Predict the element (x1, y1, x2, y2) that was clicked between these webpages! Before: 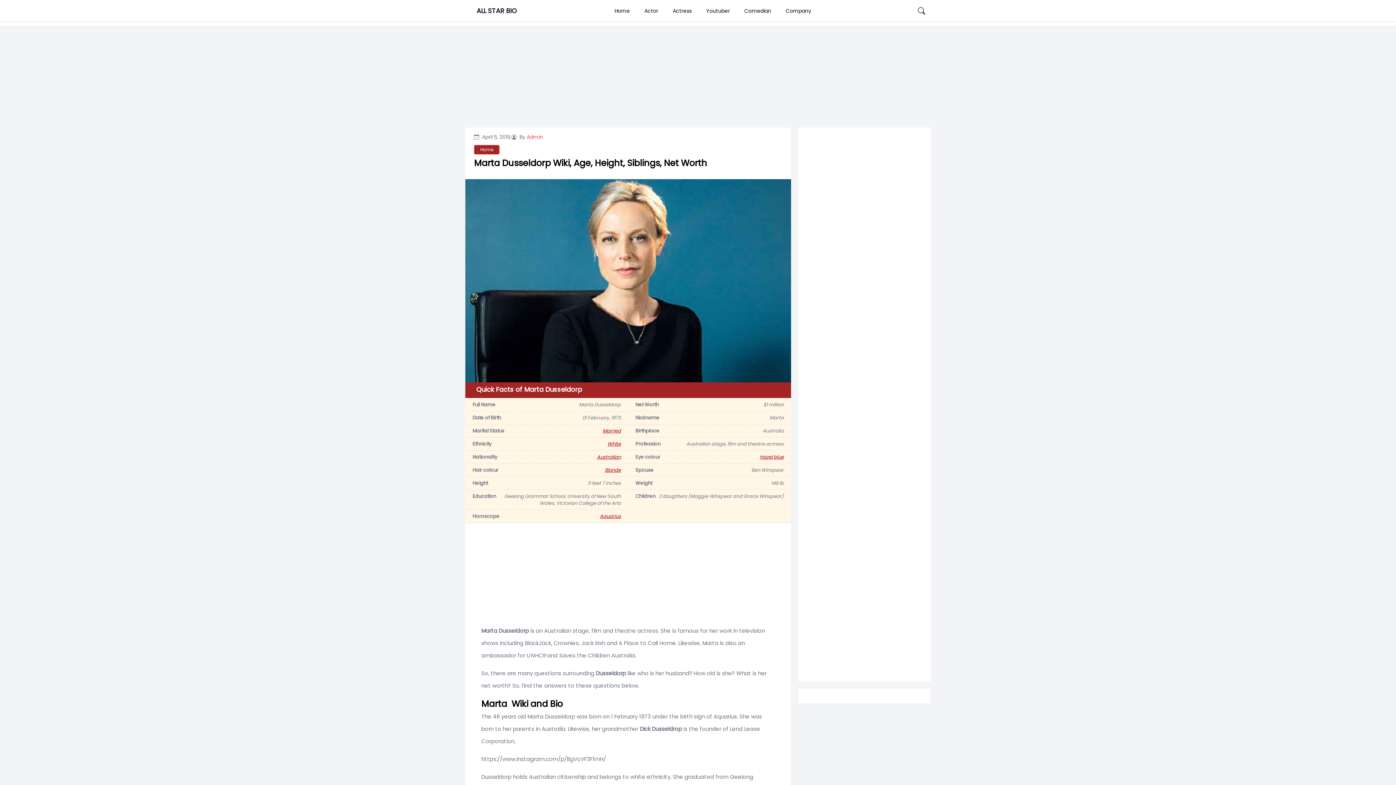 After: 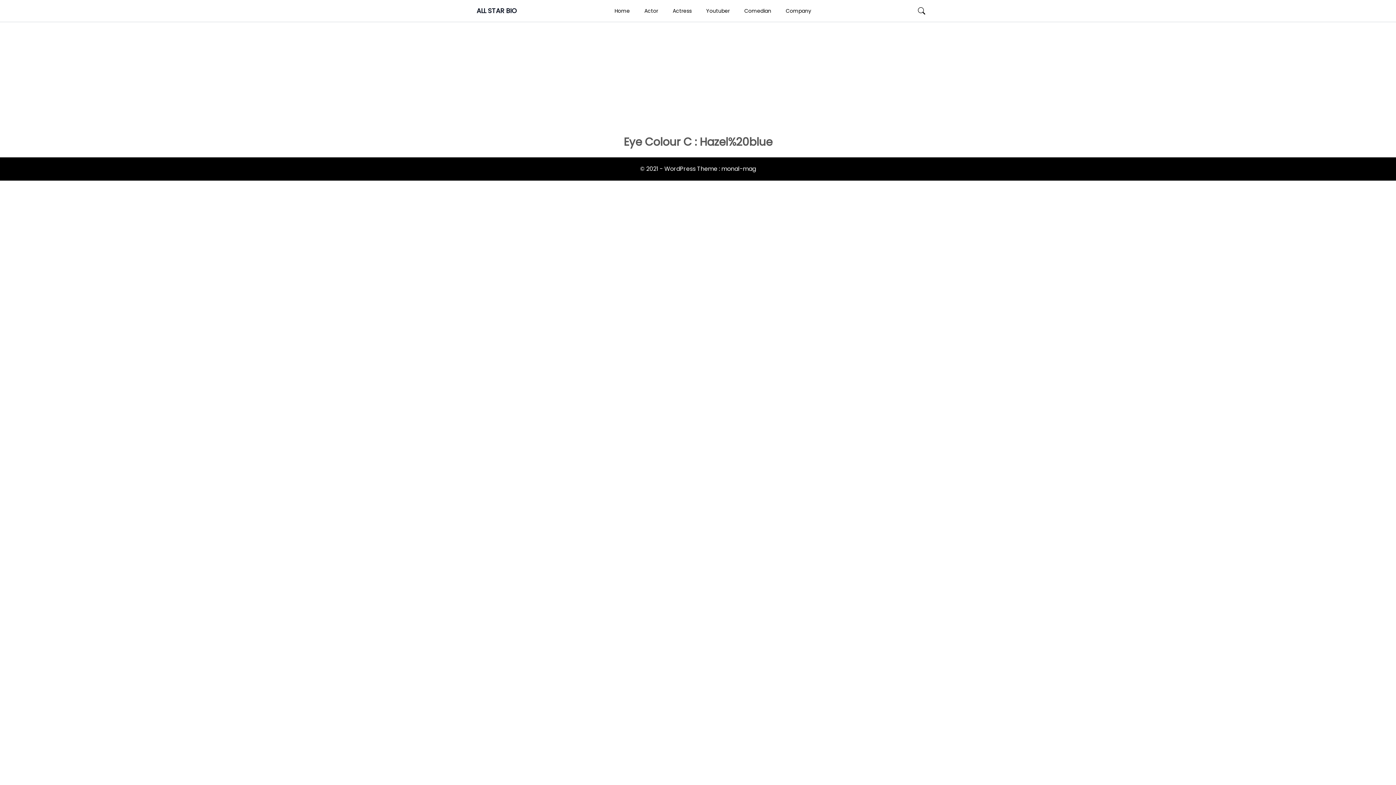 Action: label: Hazel blue bbox: (760, 453, 784, 460)